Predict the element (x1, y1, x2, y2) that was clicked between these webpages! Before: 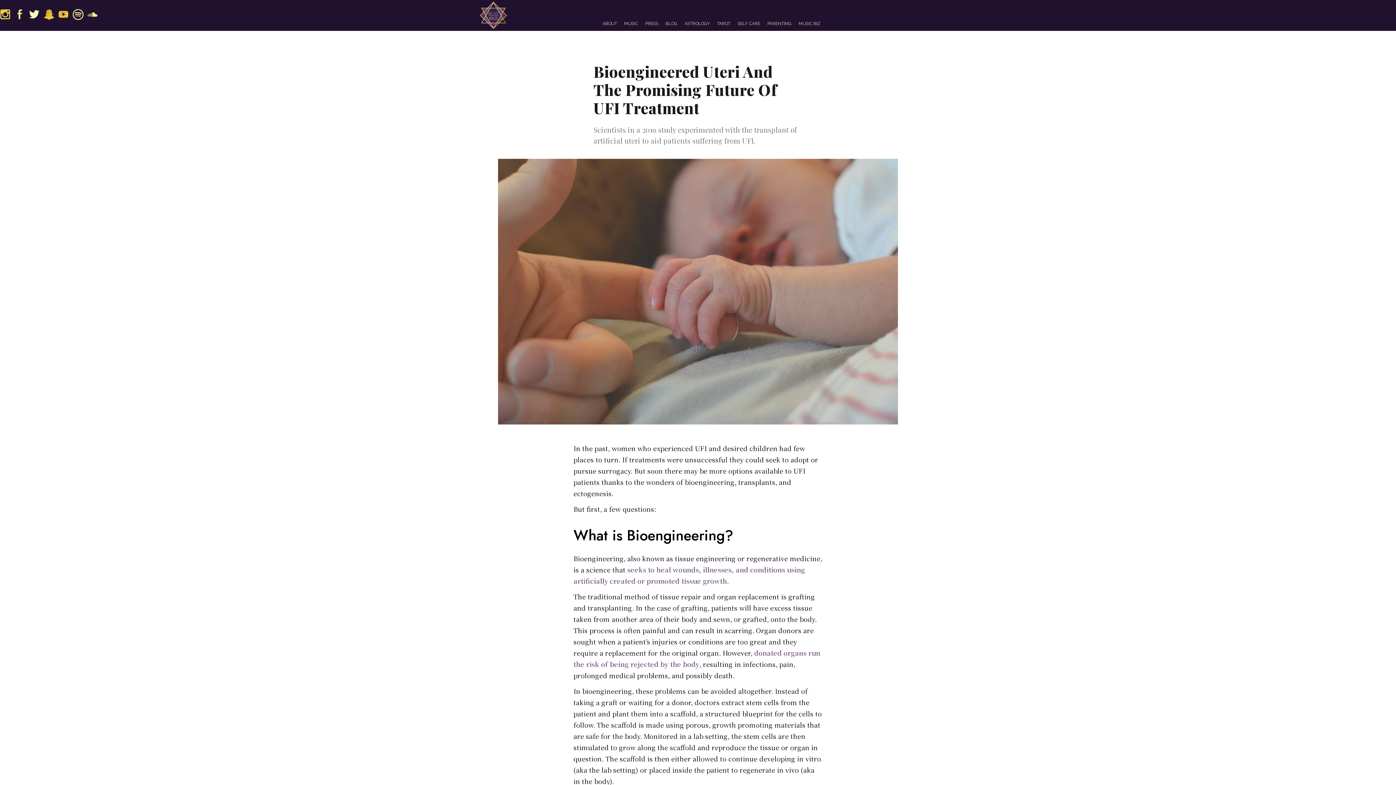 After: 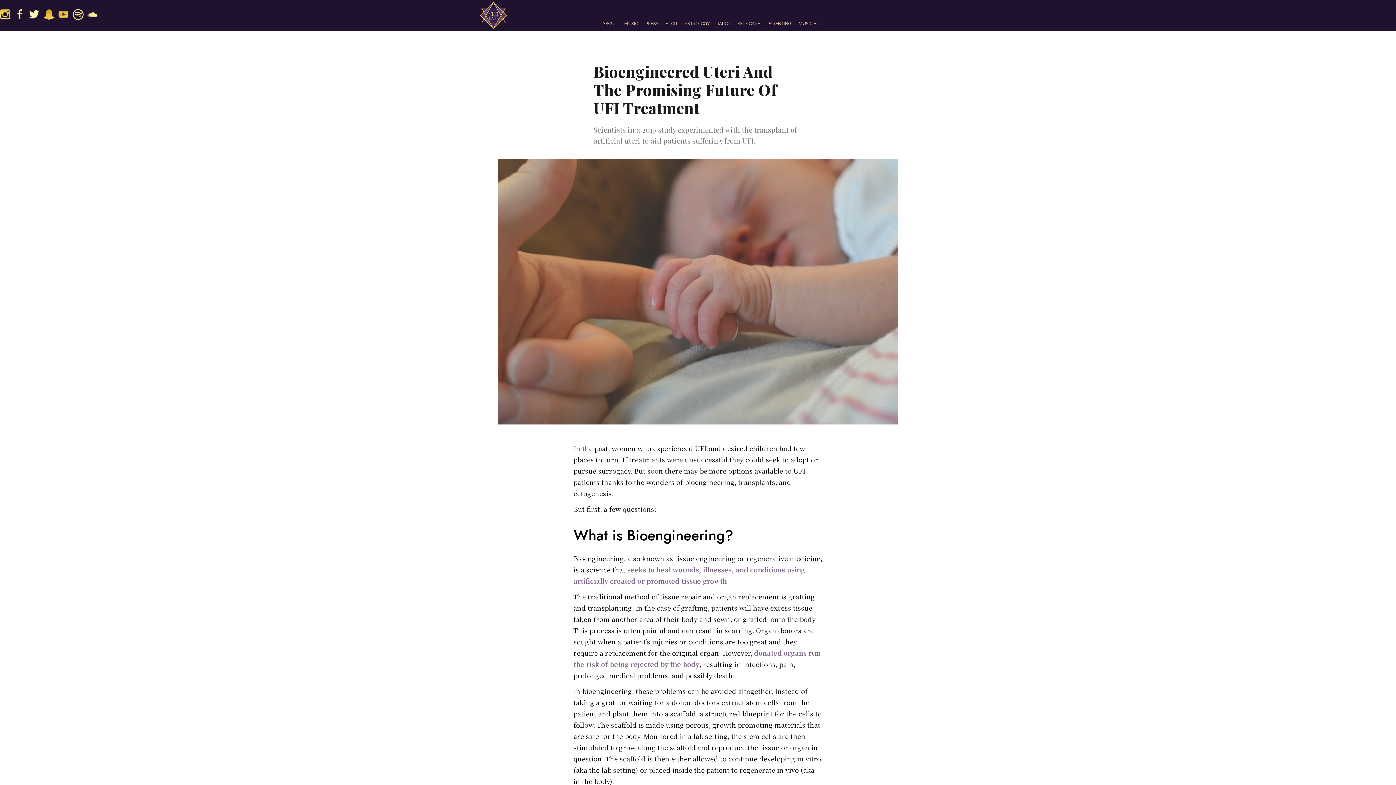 Action: bbox: (43, 9, 54, 20)